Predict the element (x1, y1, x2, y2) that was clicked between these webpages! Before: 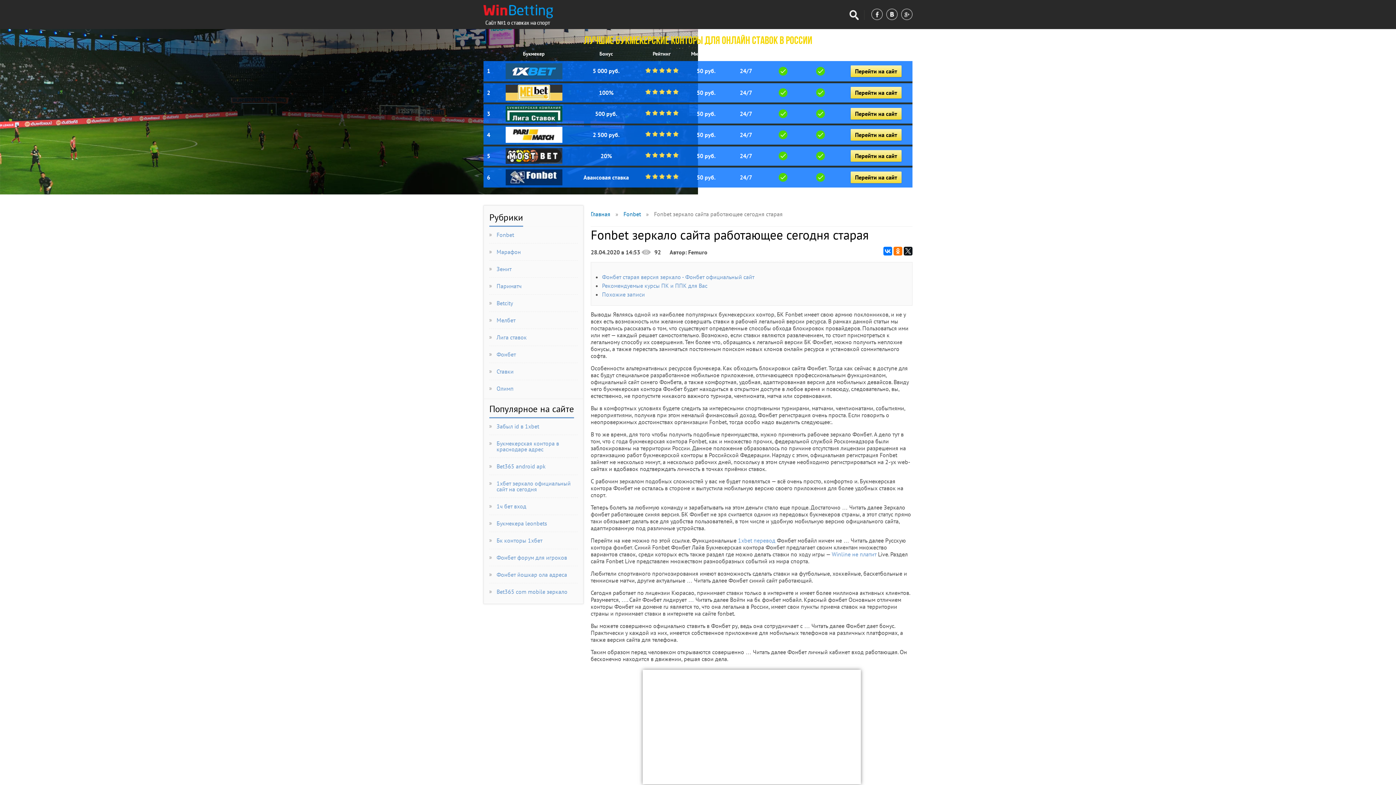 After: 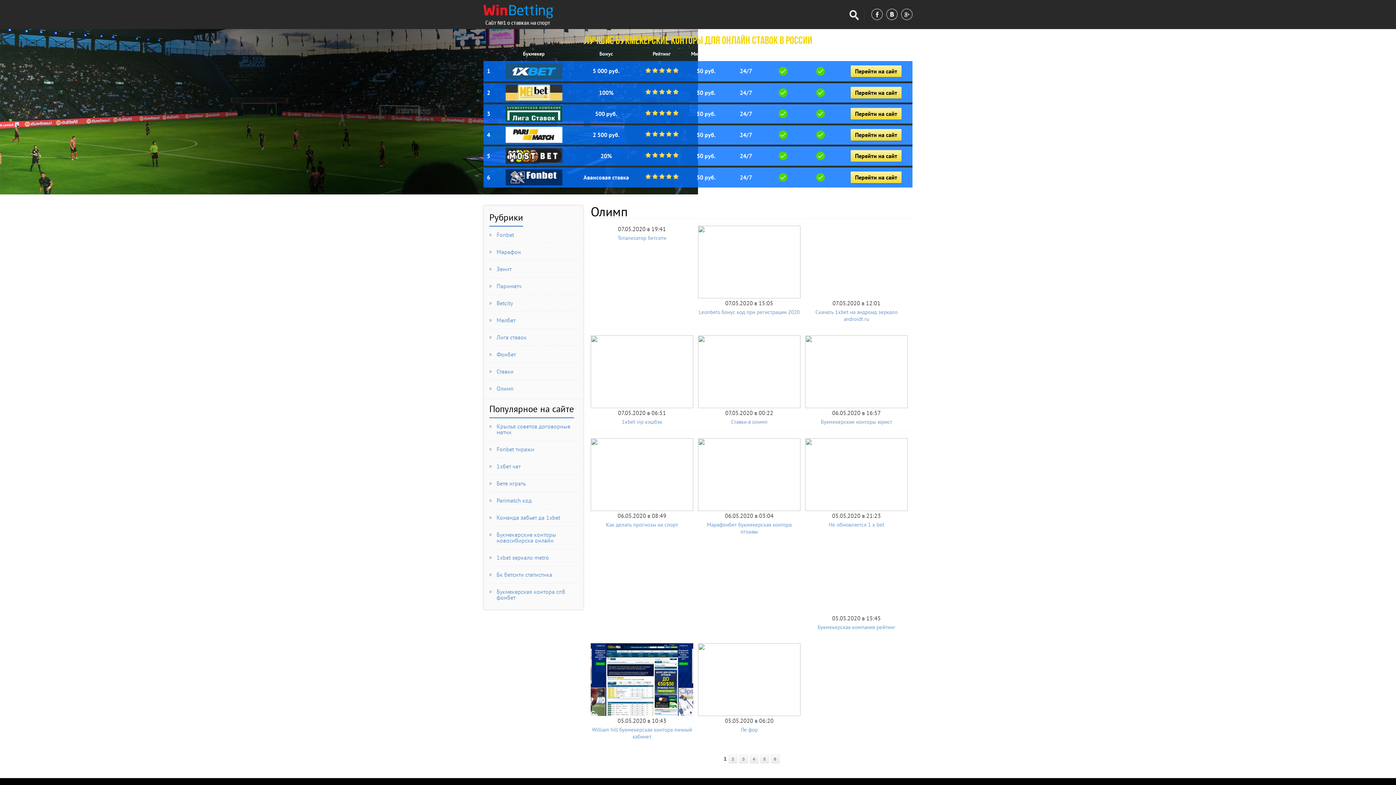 Action: label: Олимп bbox: (496, 385, 513, 392)